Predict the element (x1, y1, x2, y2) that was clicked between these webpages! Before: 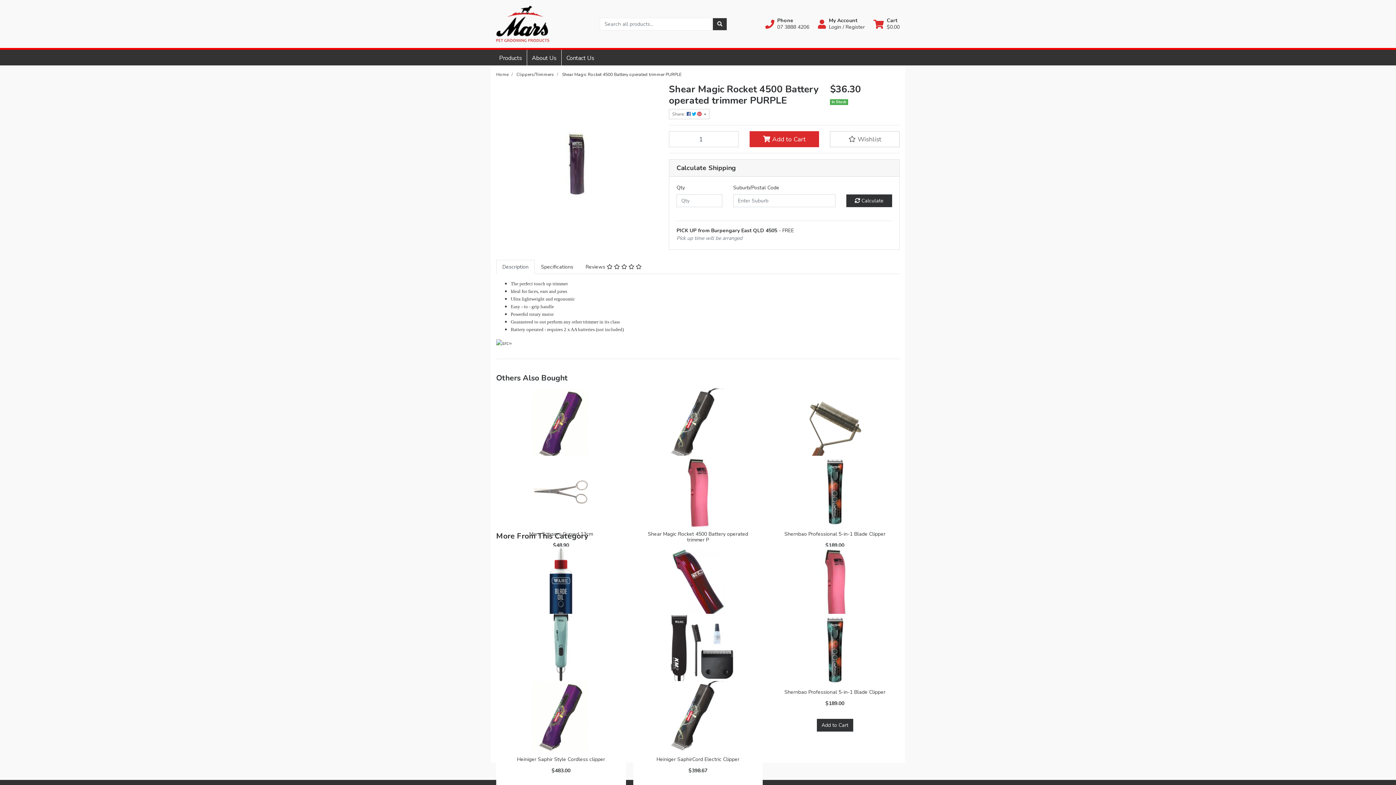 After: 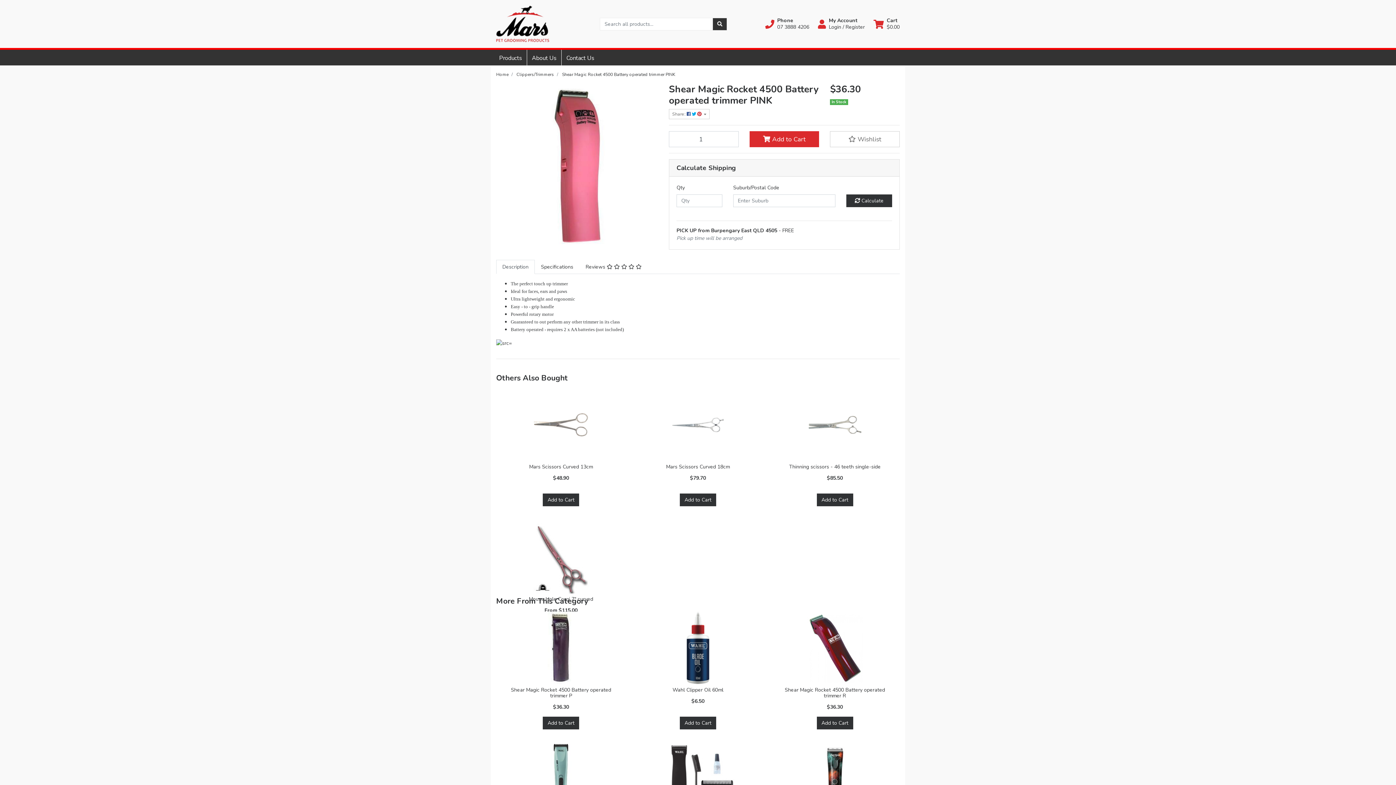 Action: bbox: (633, 456, 763, 531)